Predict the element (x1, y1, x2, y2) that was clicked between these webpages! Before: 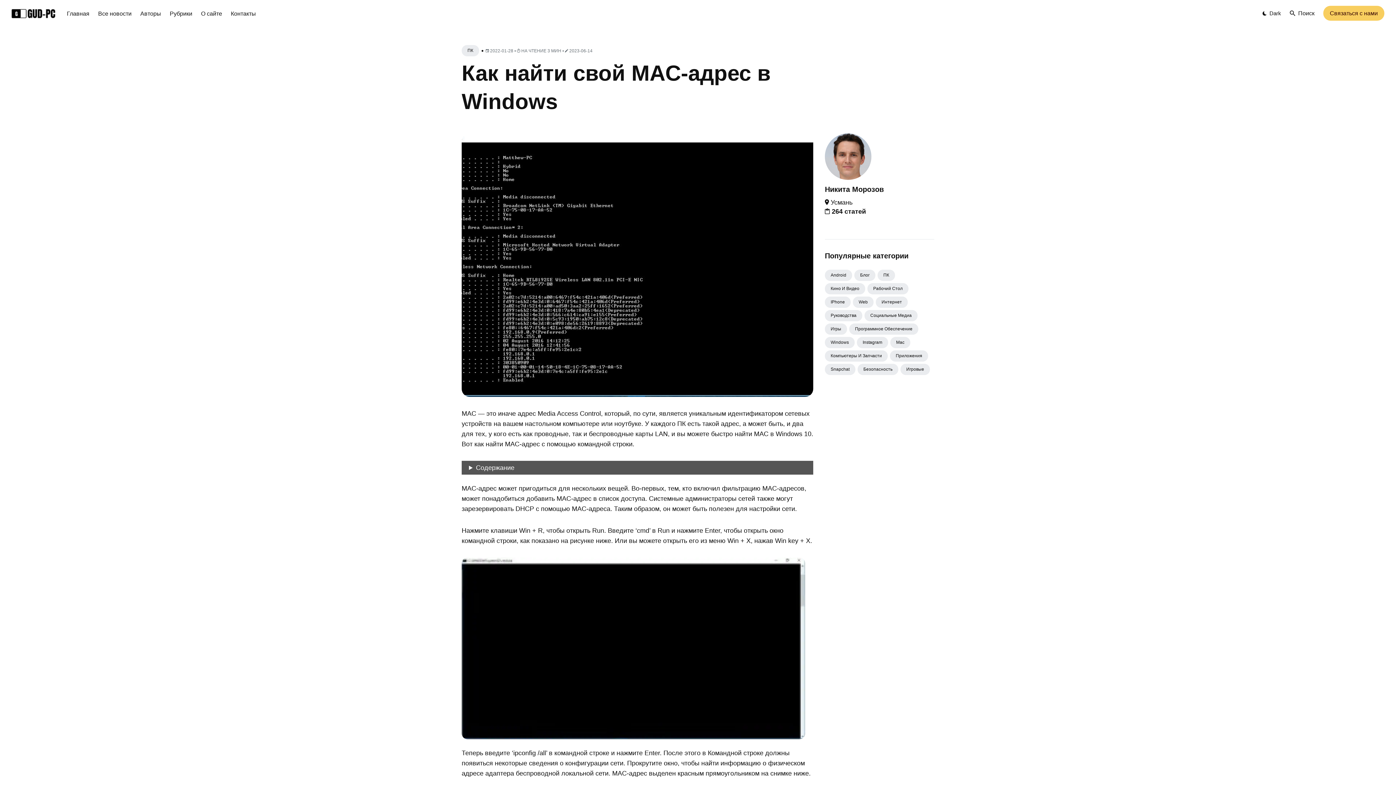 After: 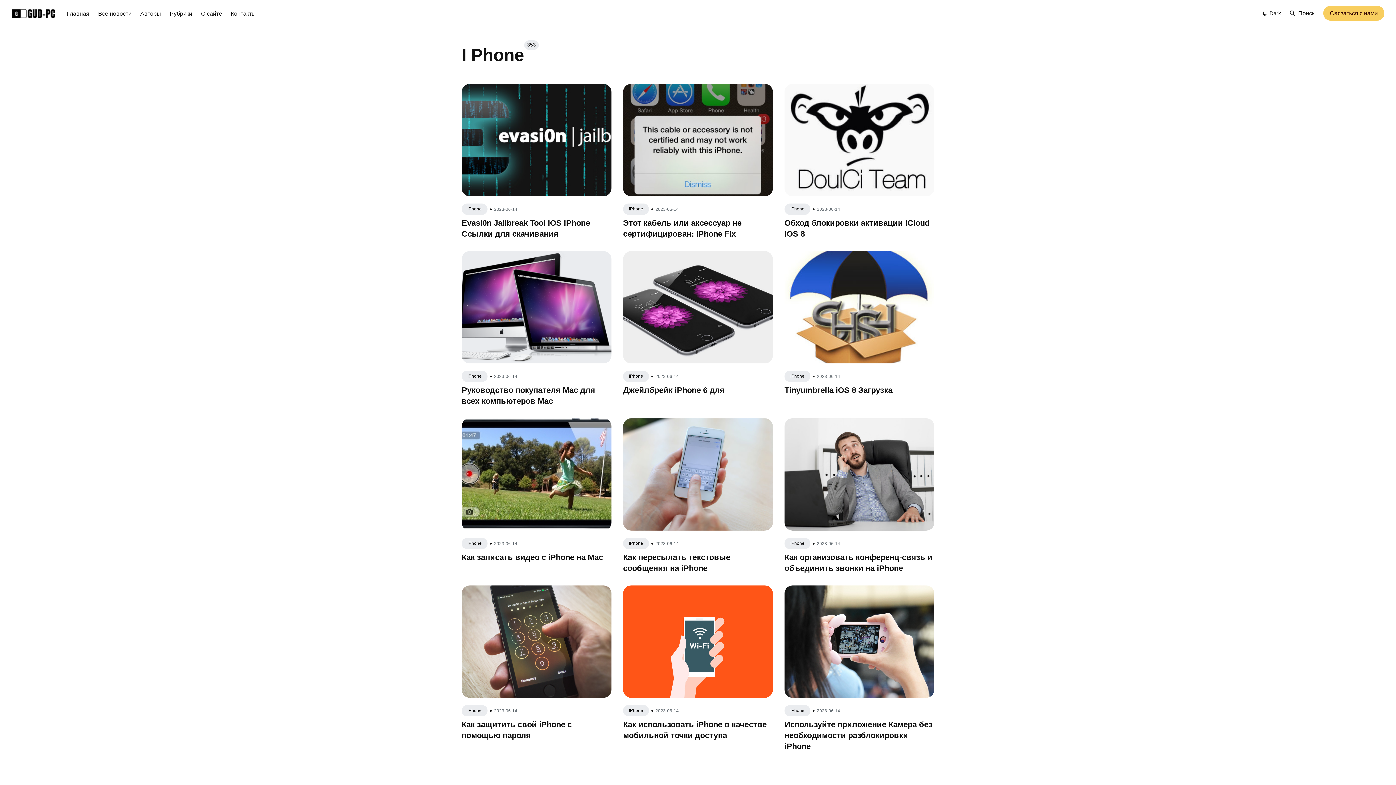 Action: label: IPhone bbox: (825, 296, 850, 308)